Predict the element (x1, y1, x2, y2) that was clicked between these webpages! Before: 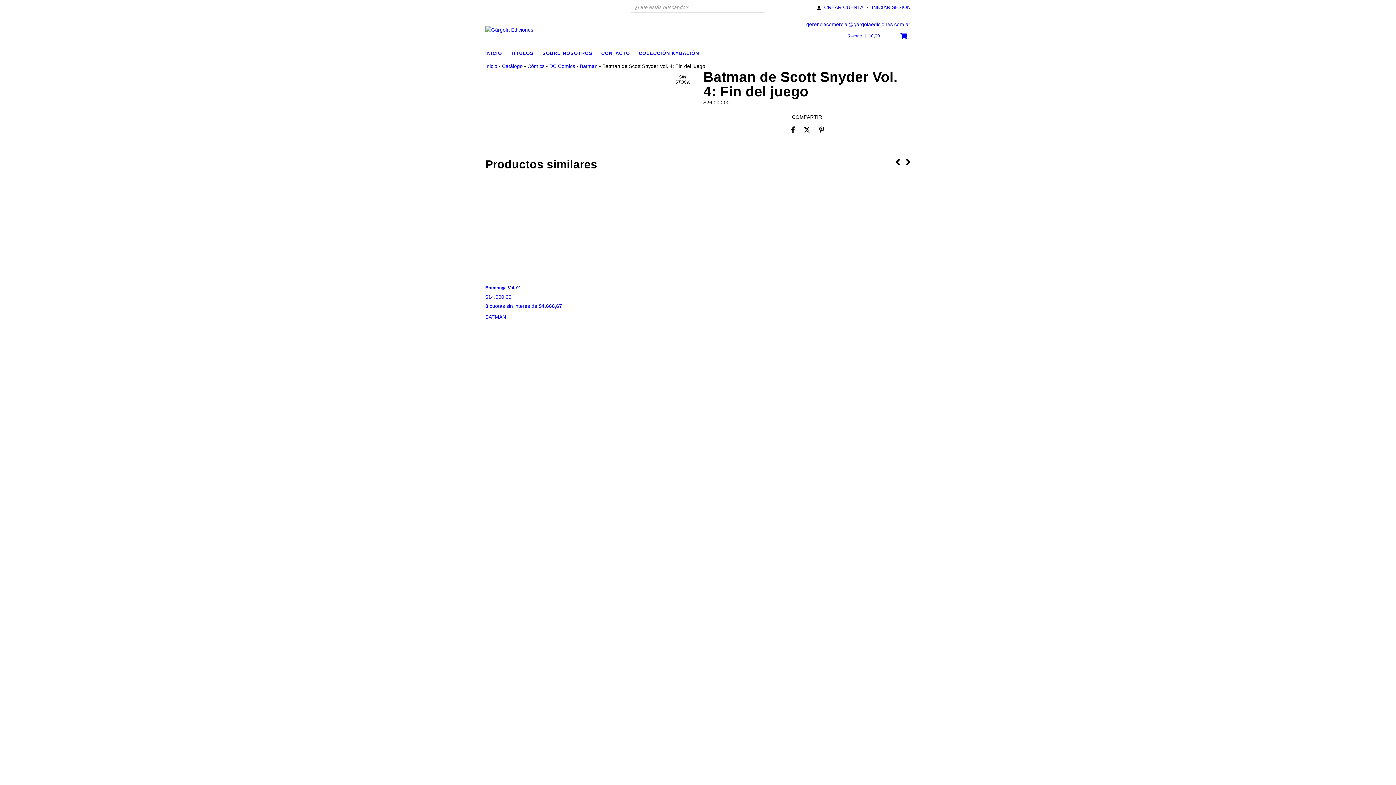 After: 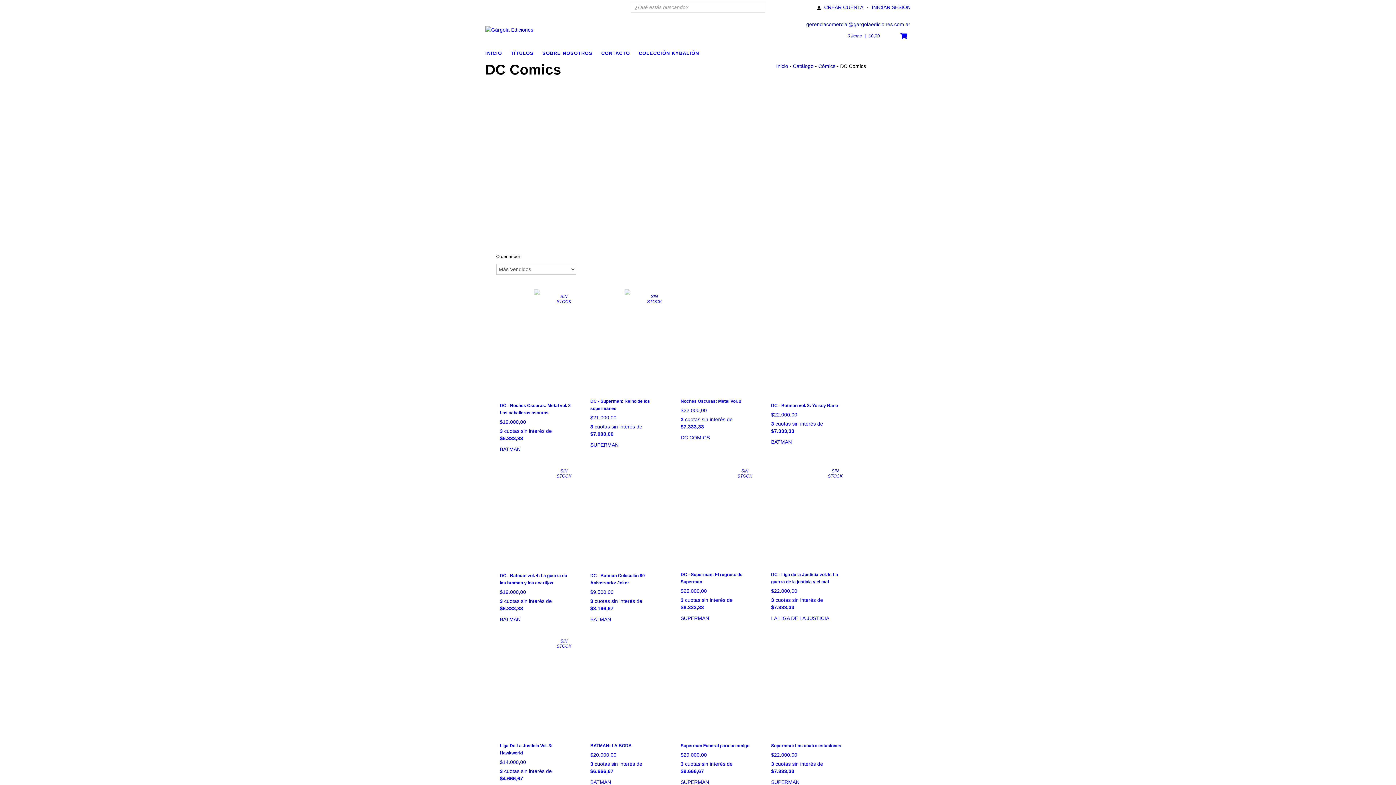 Action: bbox: (549, 63, 575, 69) label: DC Comics